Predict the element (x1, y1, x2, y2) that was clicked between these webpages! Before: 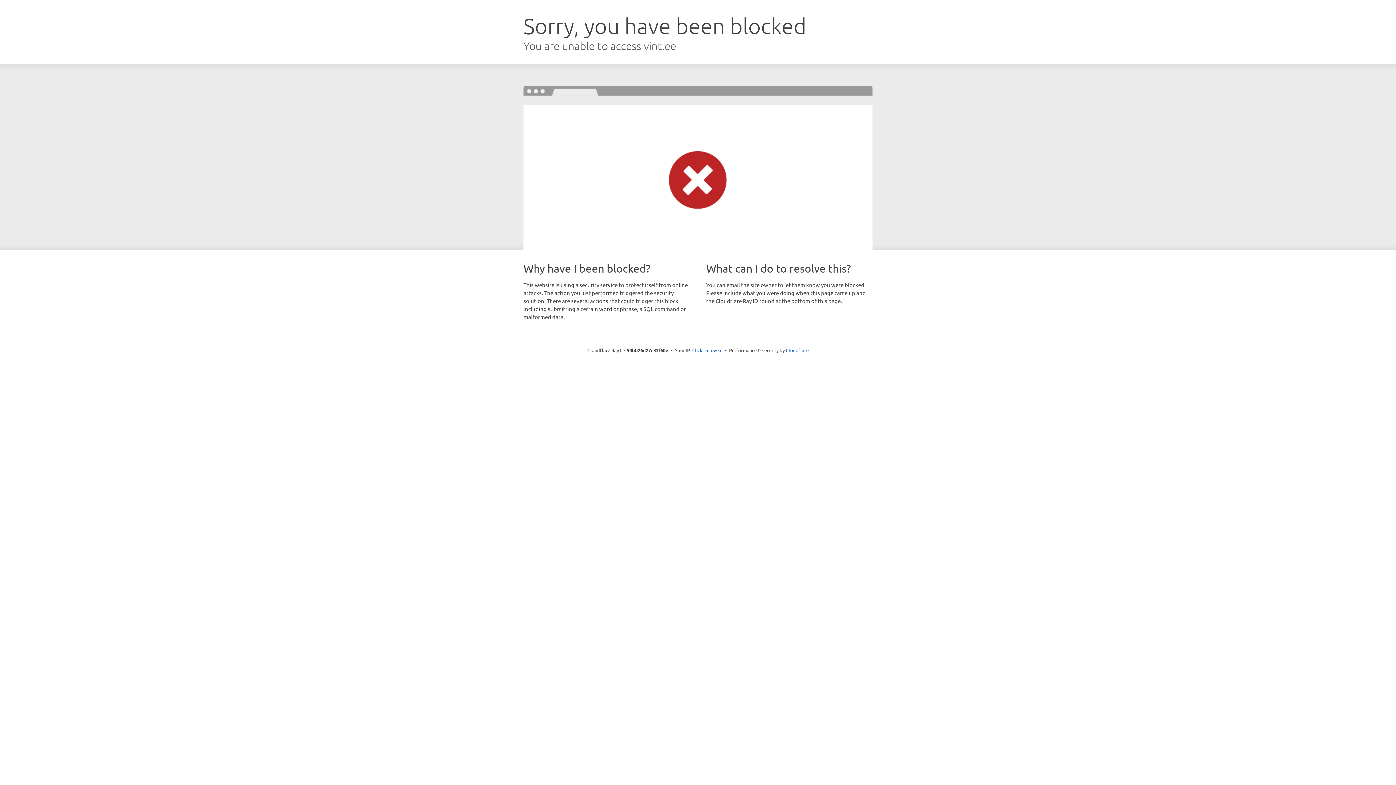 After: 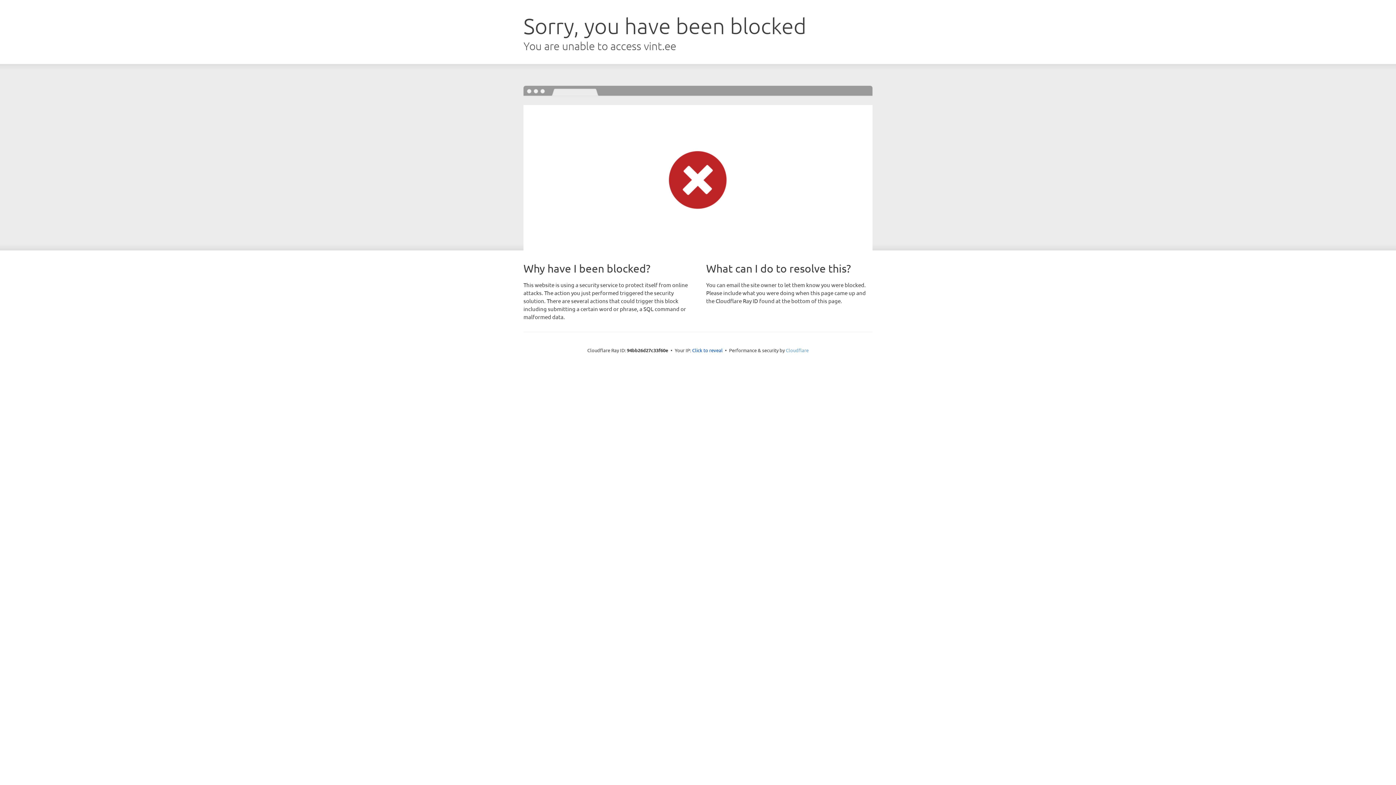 Action: label: Cloudflare bbox: (786, 347, 808, 353)